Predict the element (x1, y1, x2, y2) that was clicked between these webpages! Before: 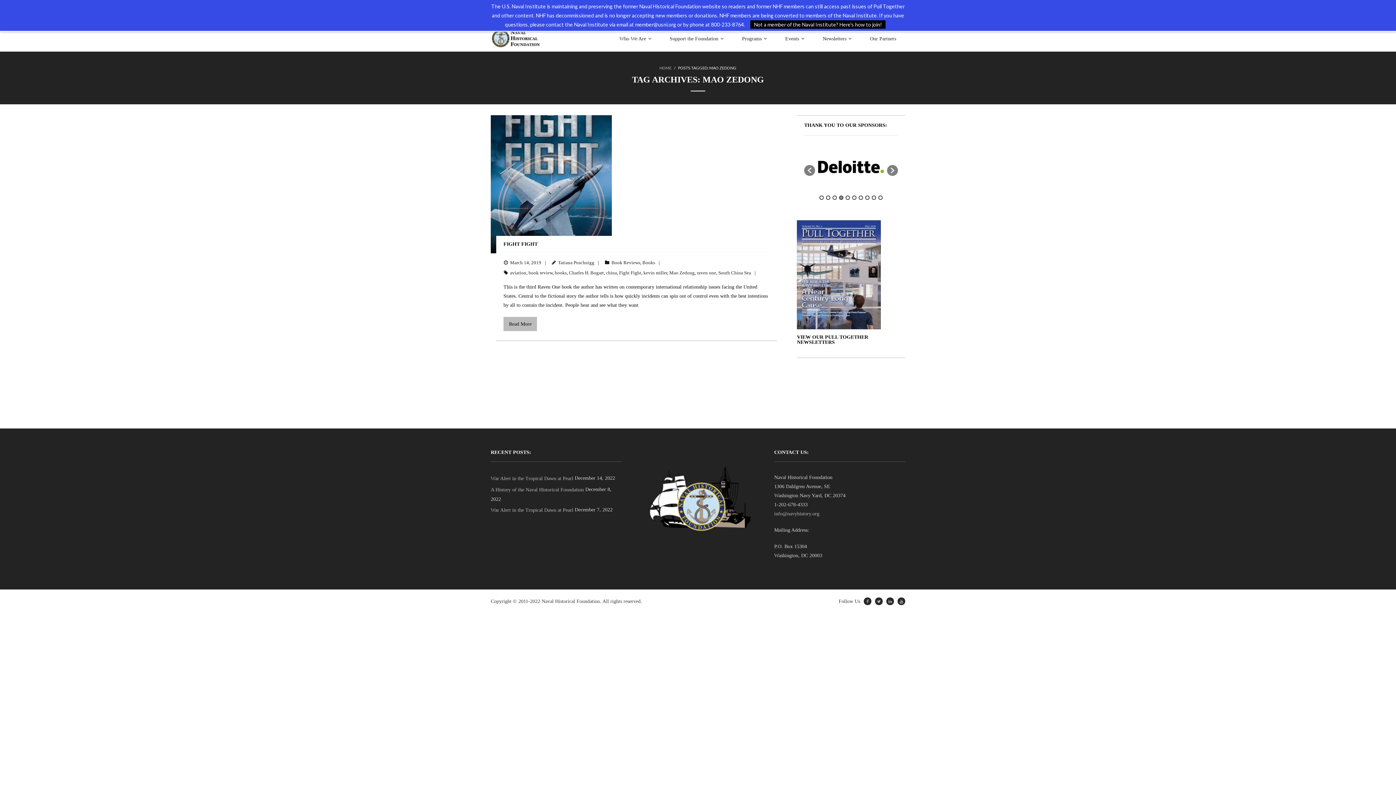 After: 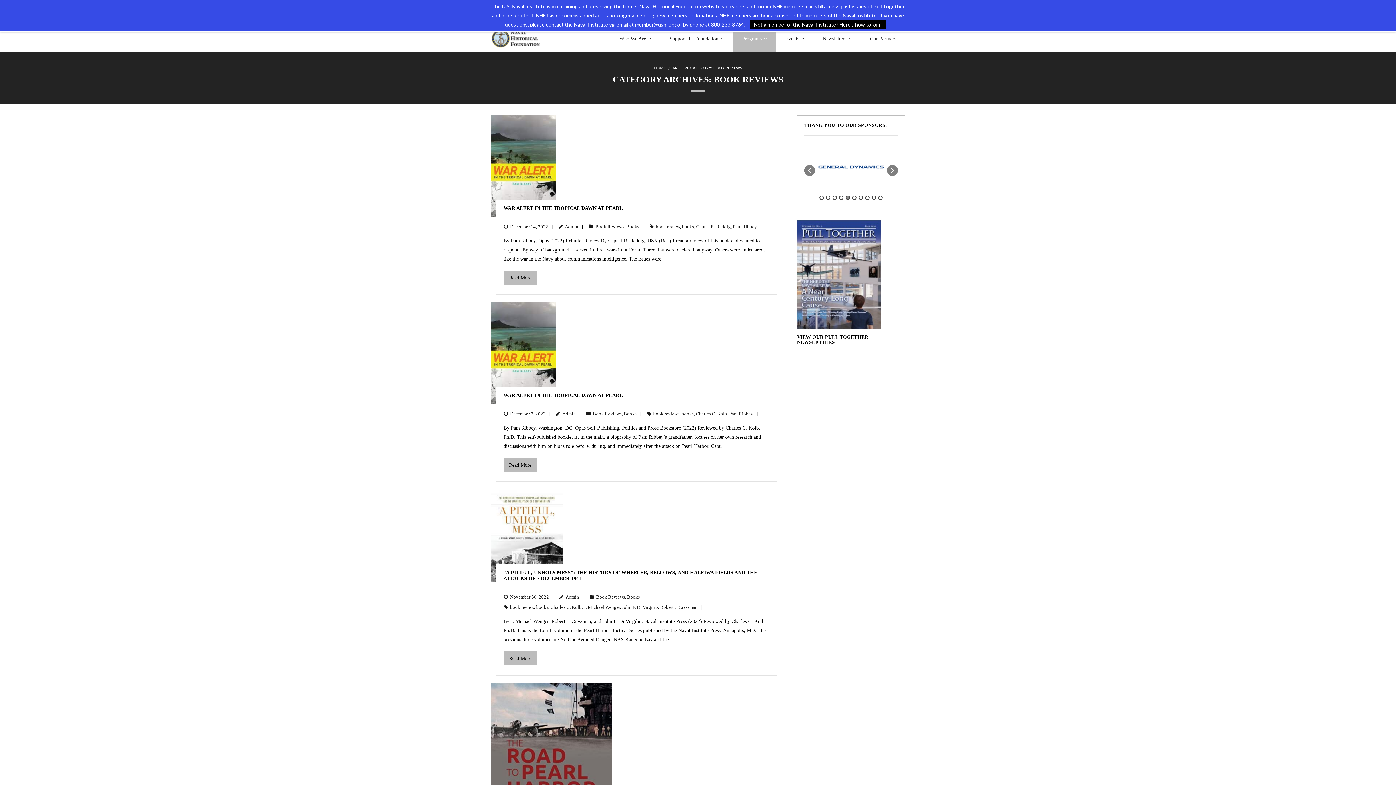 Action: label: Book Reviews bbox: (611, 260, 640, 265)